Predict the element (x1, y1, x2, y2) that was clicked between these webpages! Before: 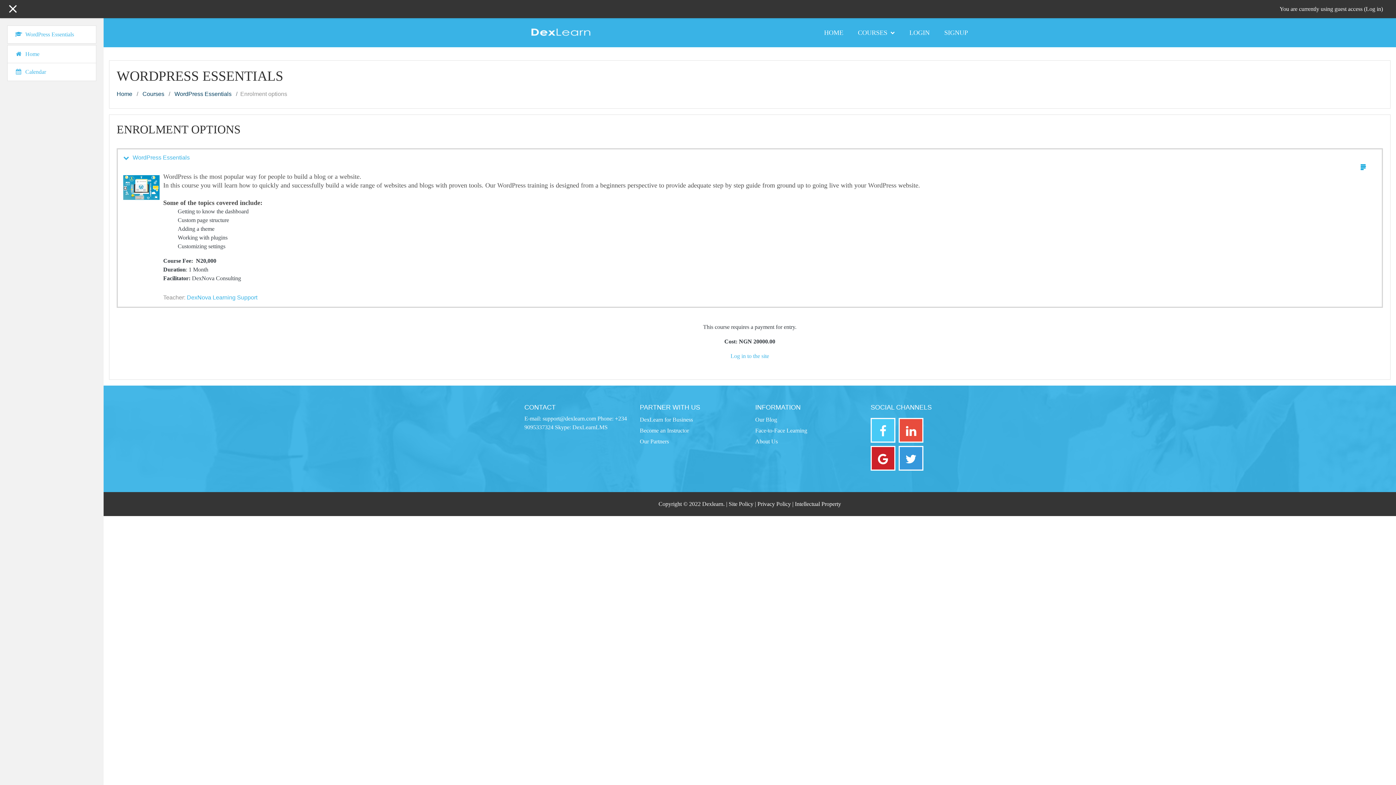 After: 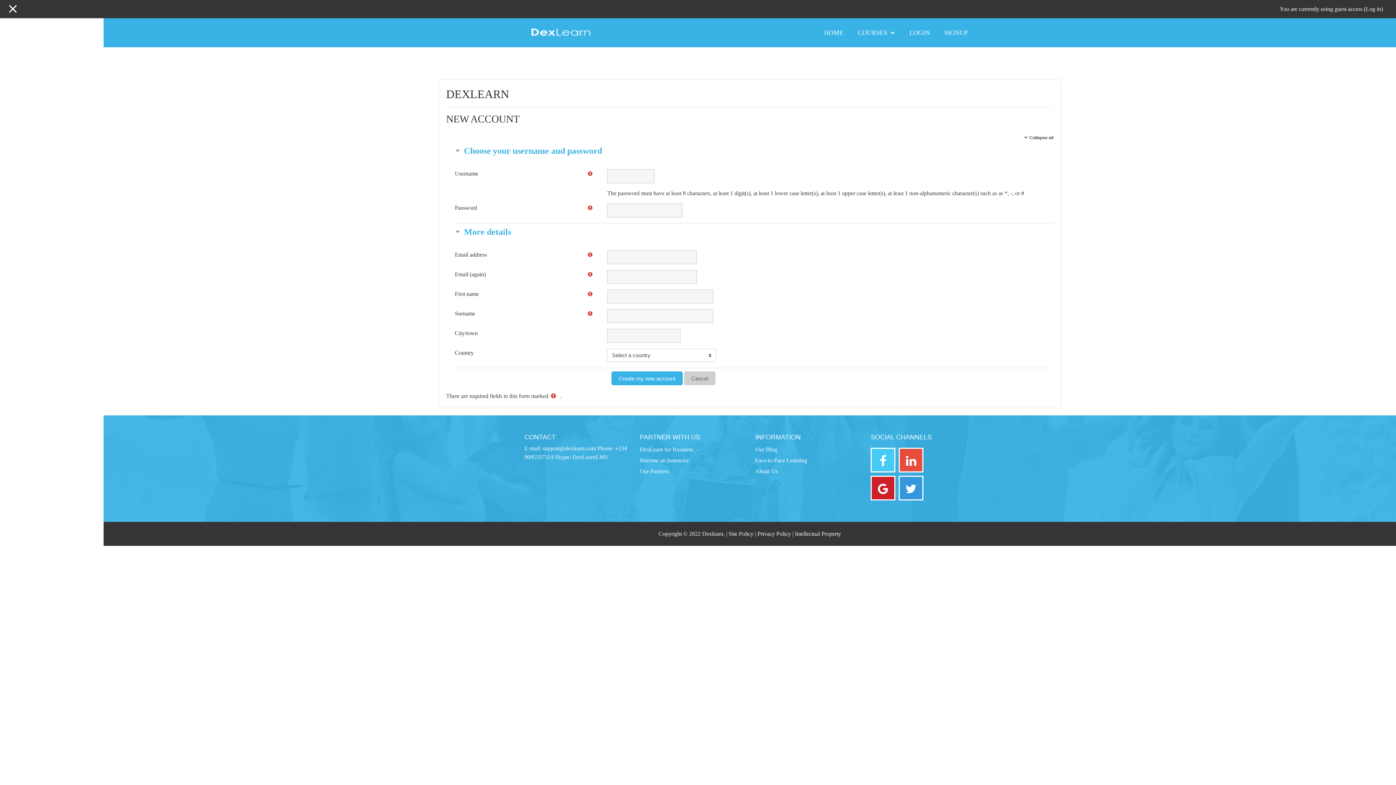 Action: label: SIGNUP bbox: (937, 15, 975, 50)